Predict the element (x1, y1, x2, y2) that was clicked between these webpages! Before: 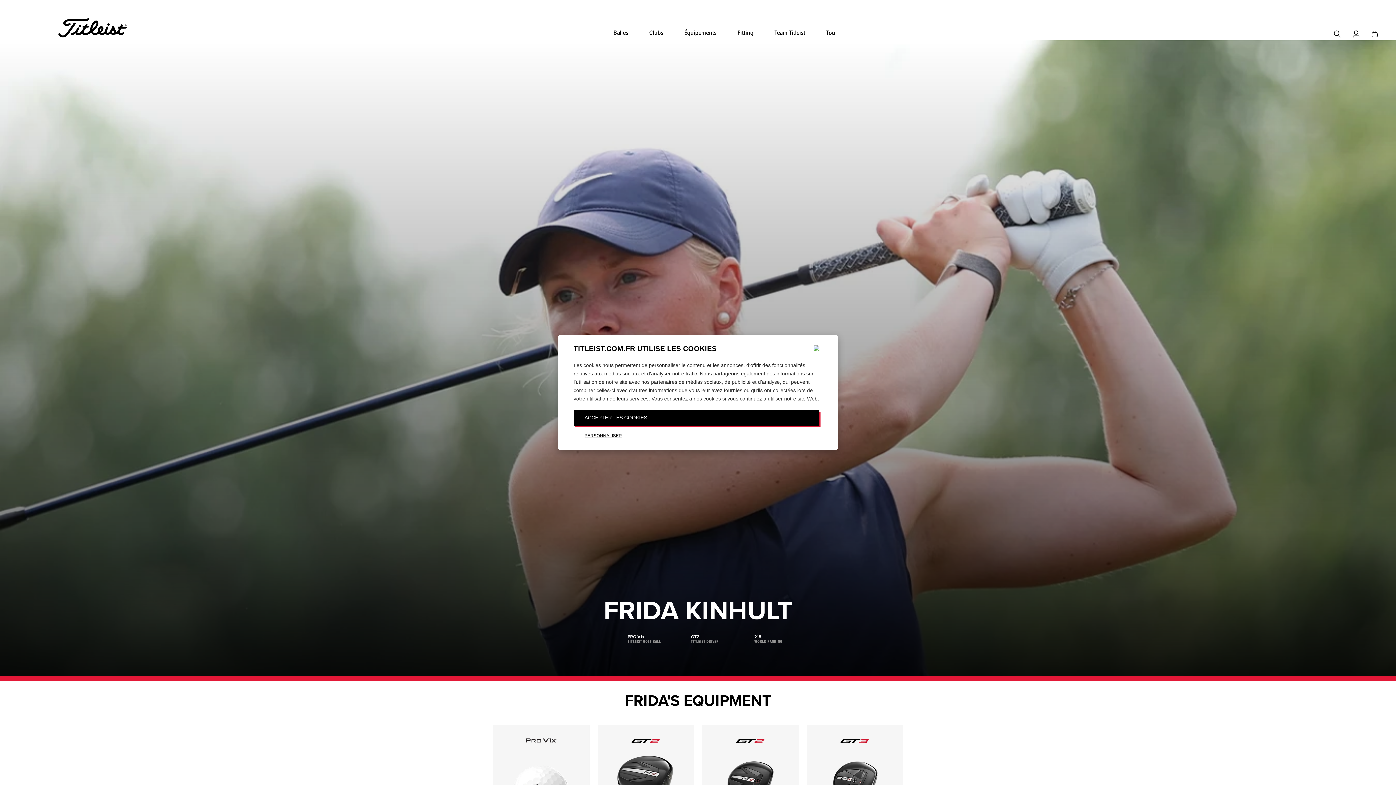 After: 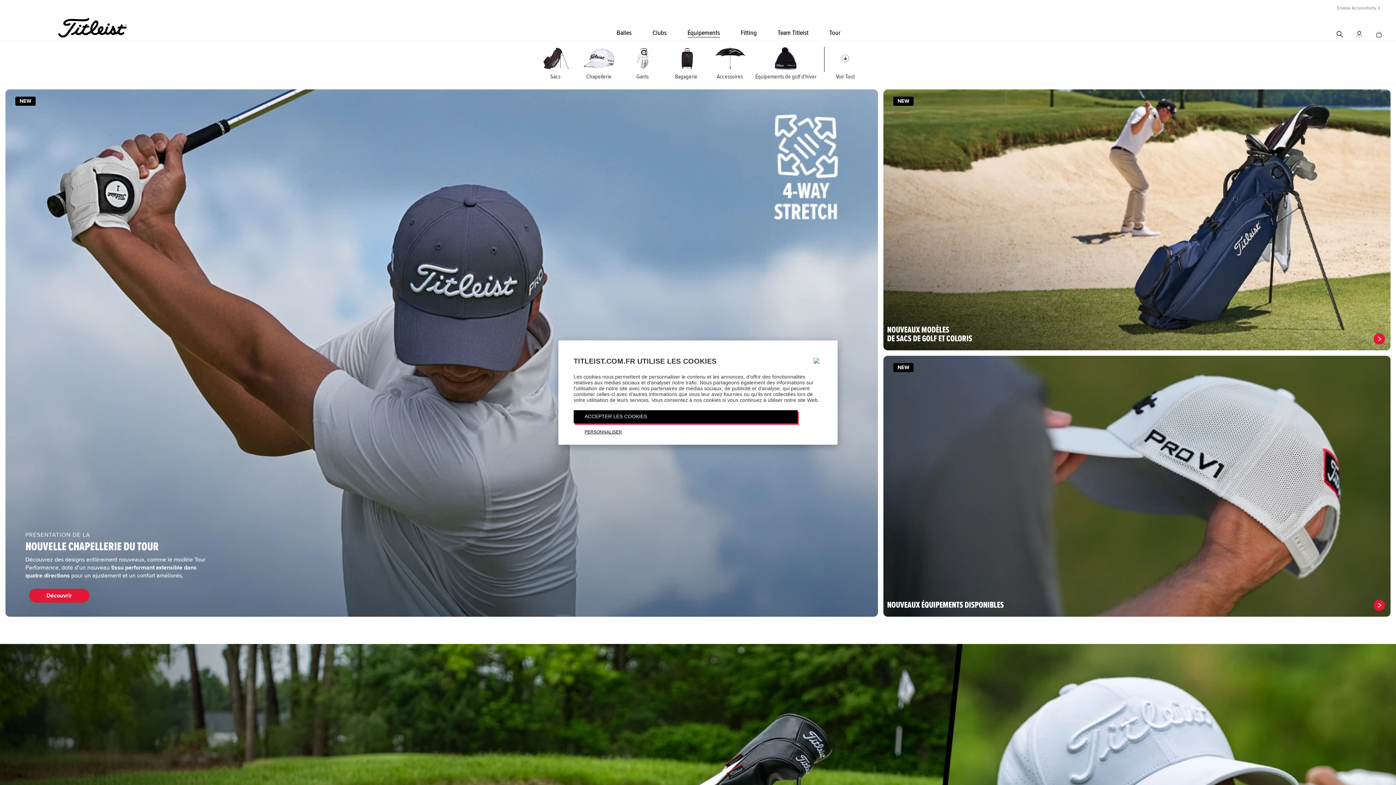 Action: label: Équipements bbox: (684, 29, 716, 36)